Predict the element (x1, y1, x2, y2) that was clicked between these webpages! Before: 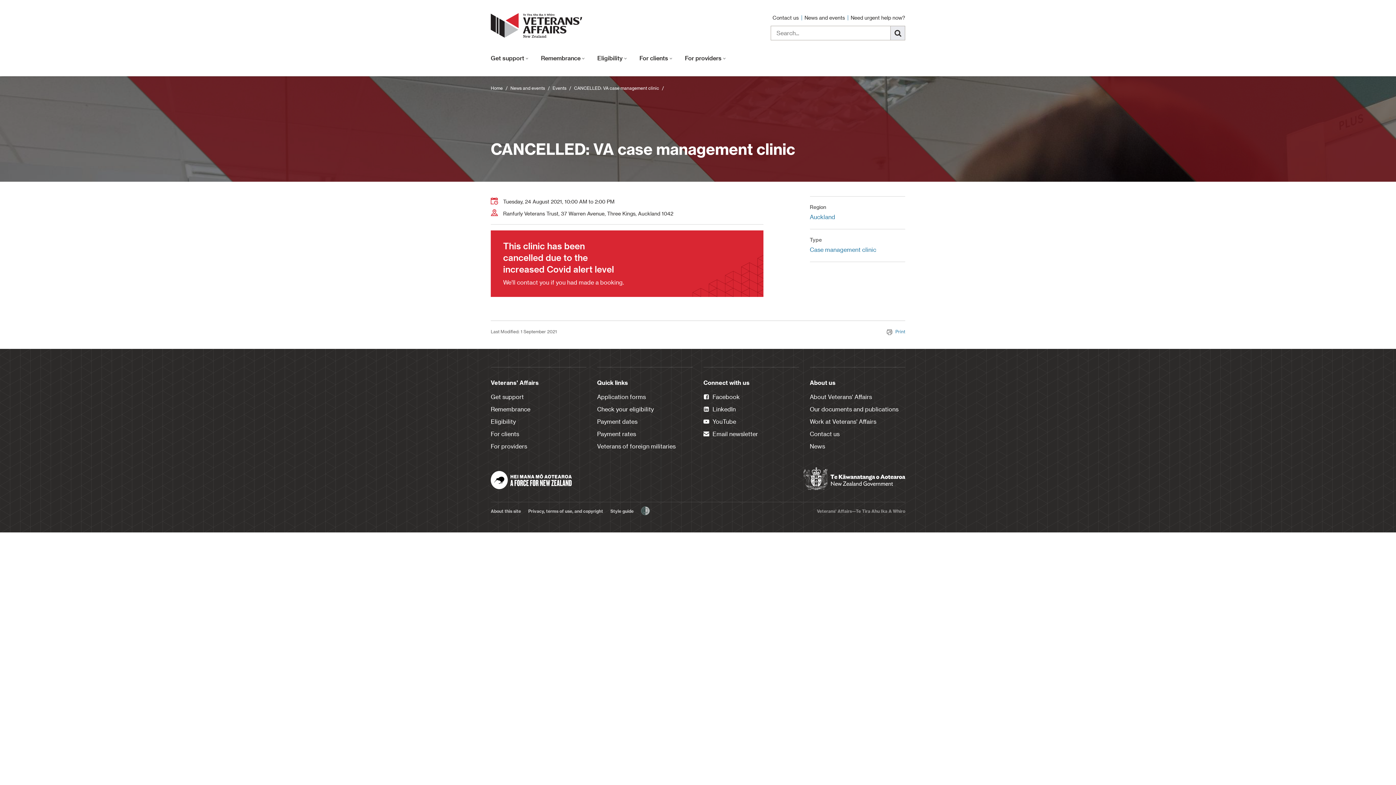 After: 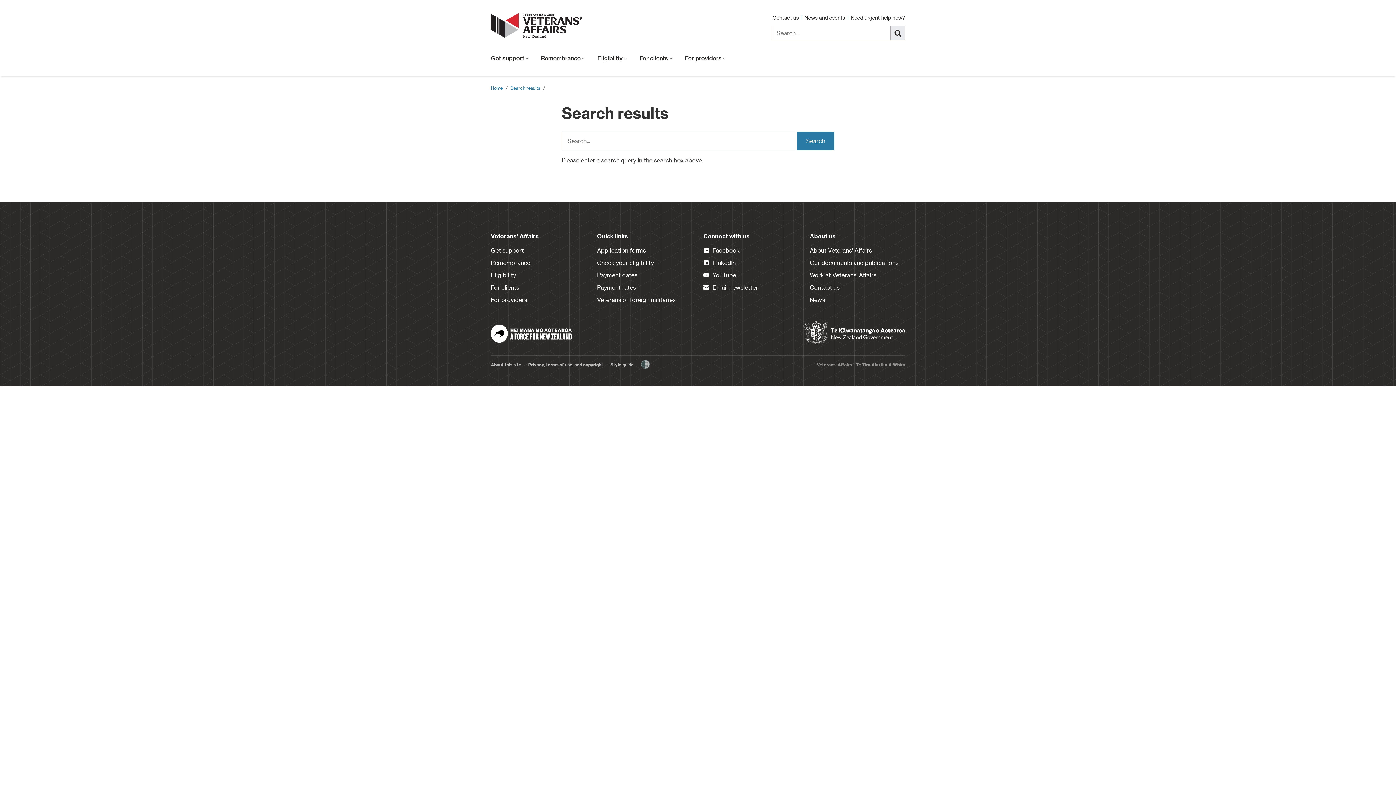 Action: bbox: (890, 25, 905, 40) label: Search